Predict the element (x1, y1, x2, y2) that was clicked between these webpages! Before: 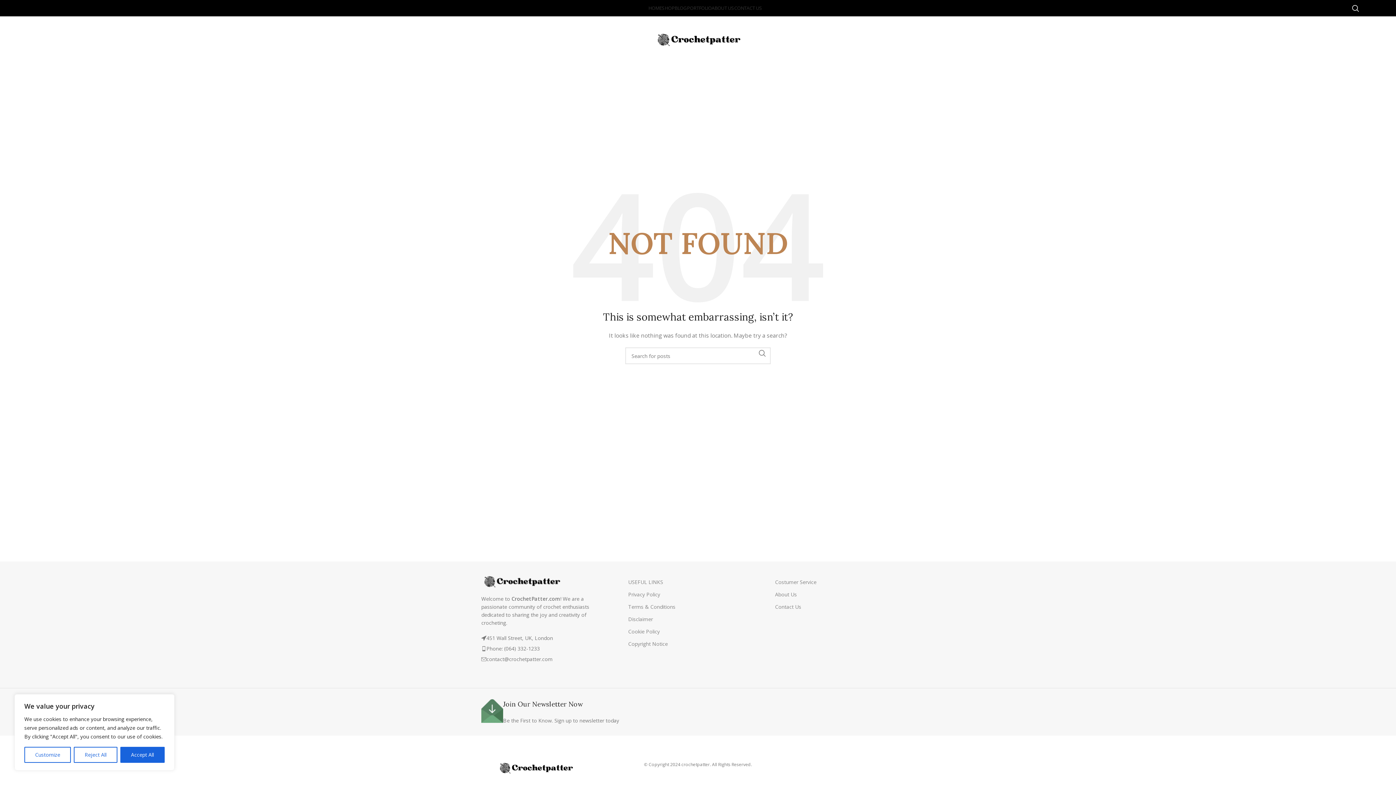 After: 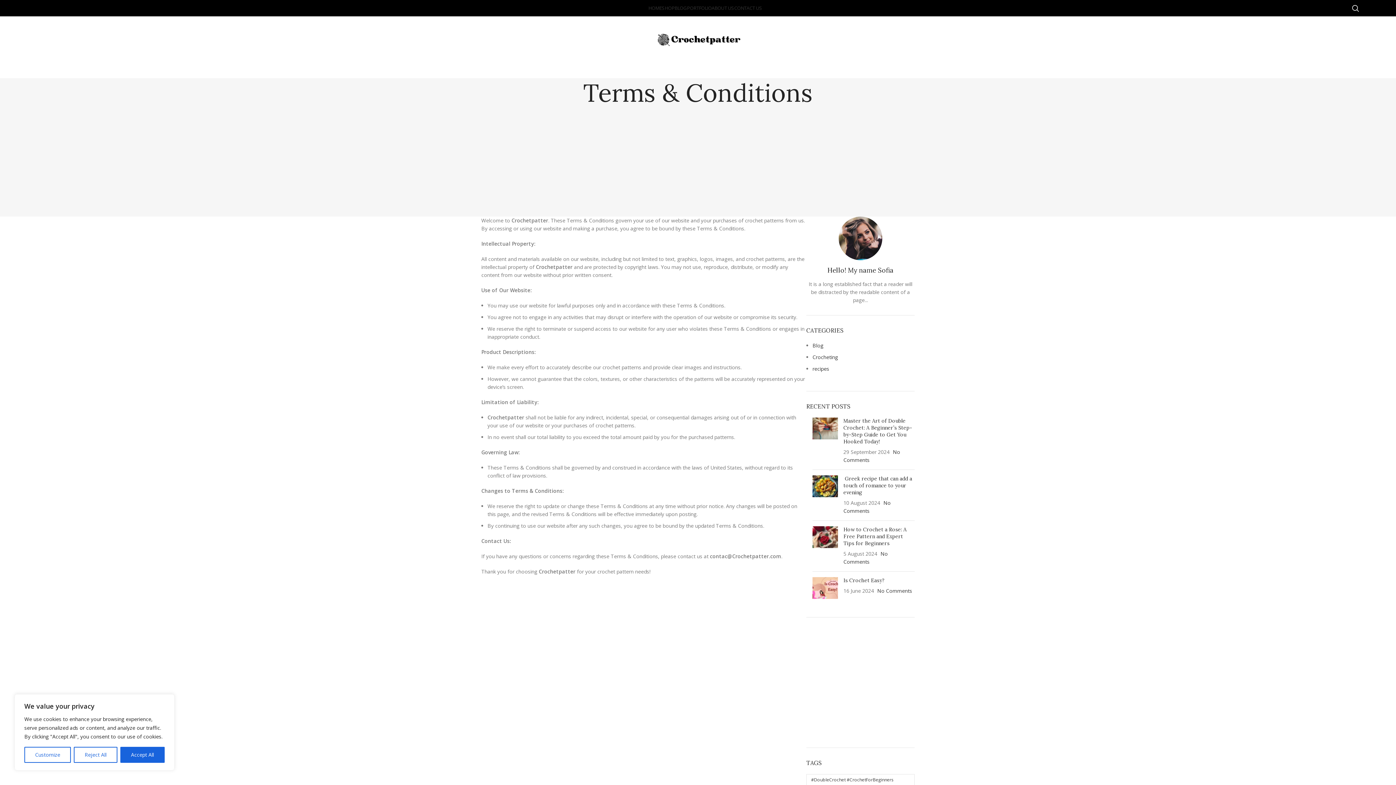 Action: label: Terms & Conditions bbox: (628, 601, 767, 613)